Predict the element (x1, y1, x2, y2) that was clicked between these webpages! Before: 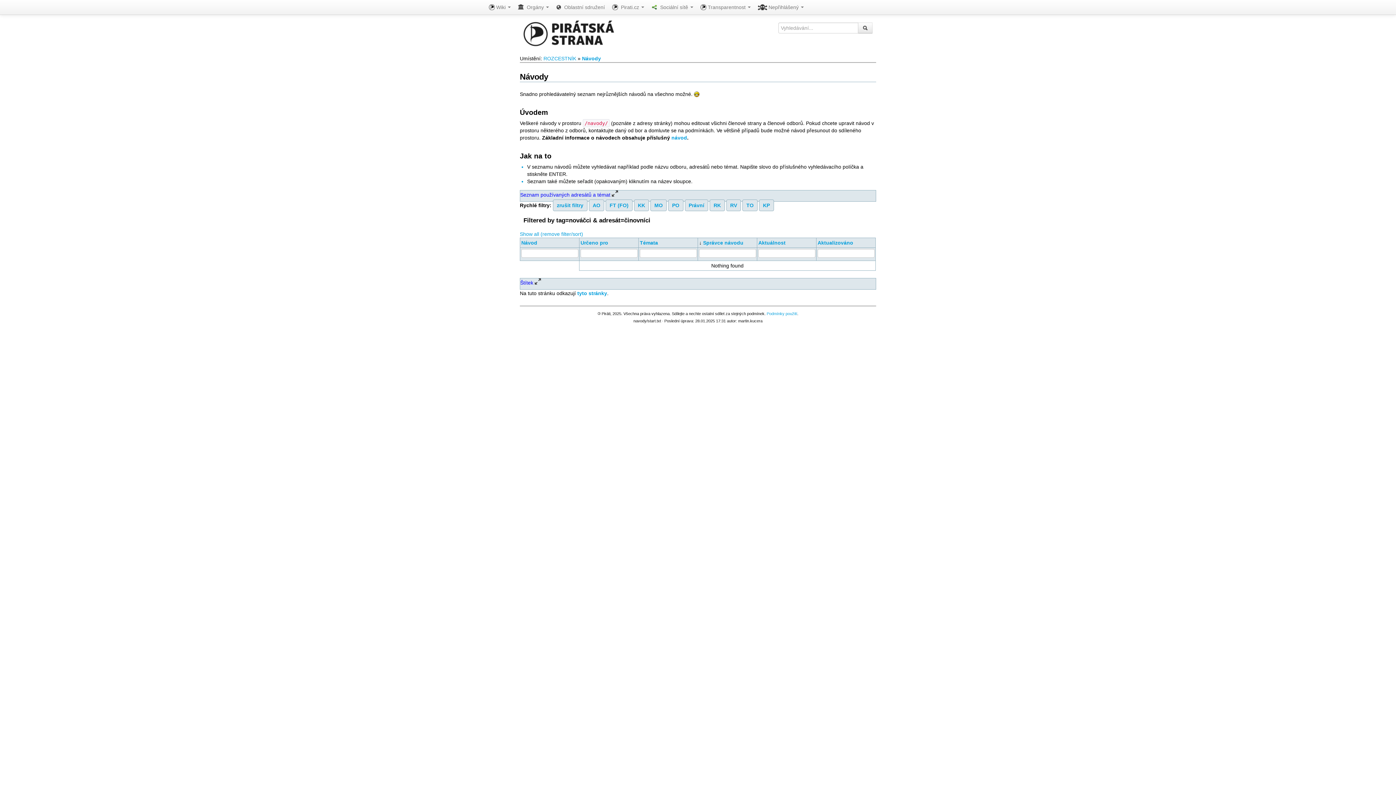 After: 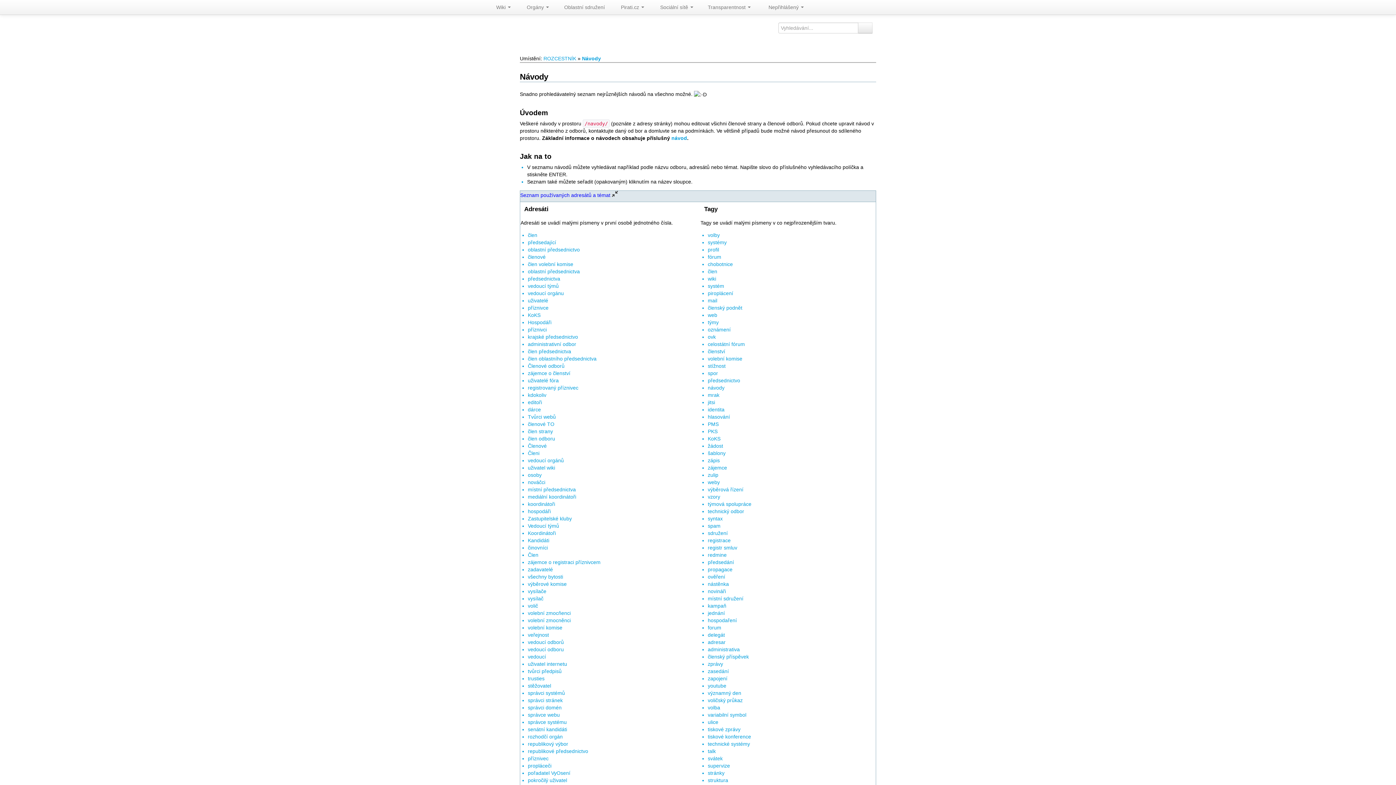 Action: label: Určeno pro bbox: (580, 240, 608, 245)